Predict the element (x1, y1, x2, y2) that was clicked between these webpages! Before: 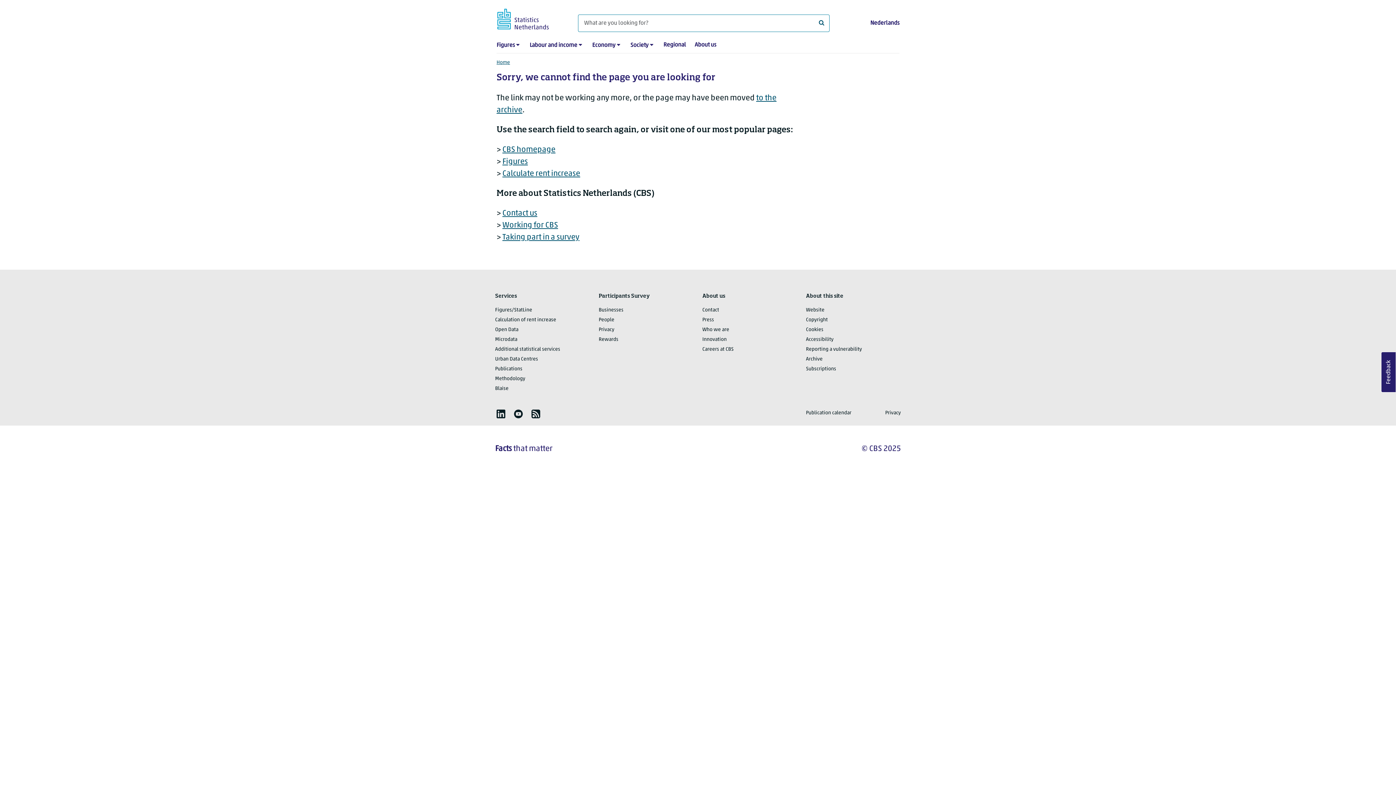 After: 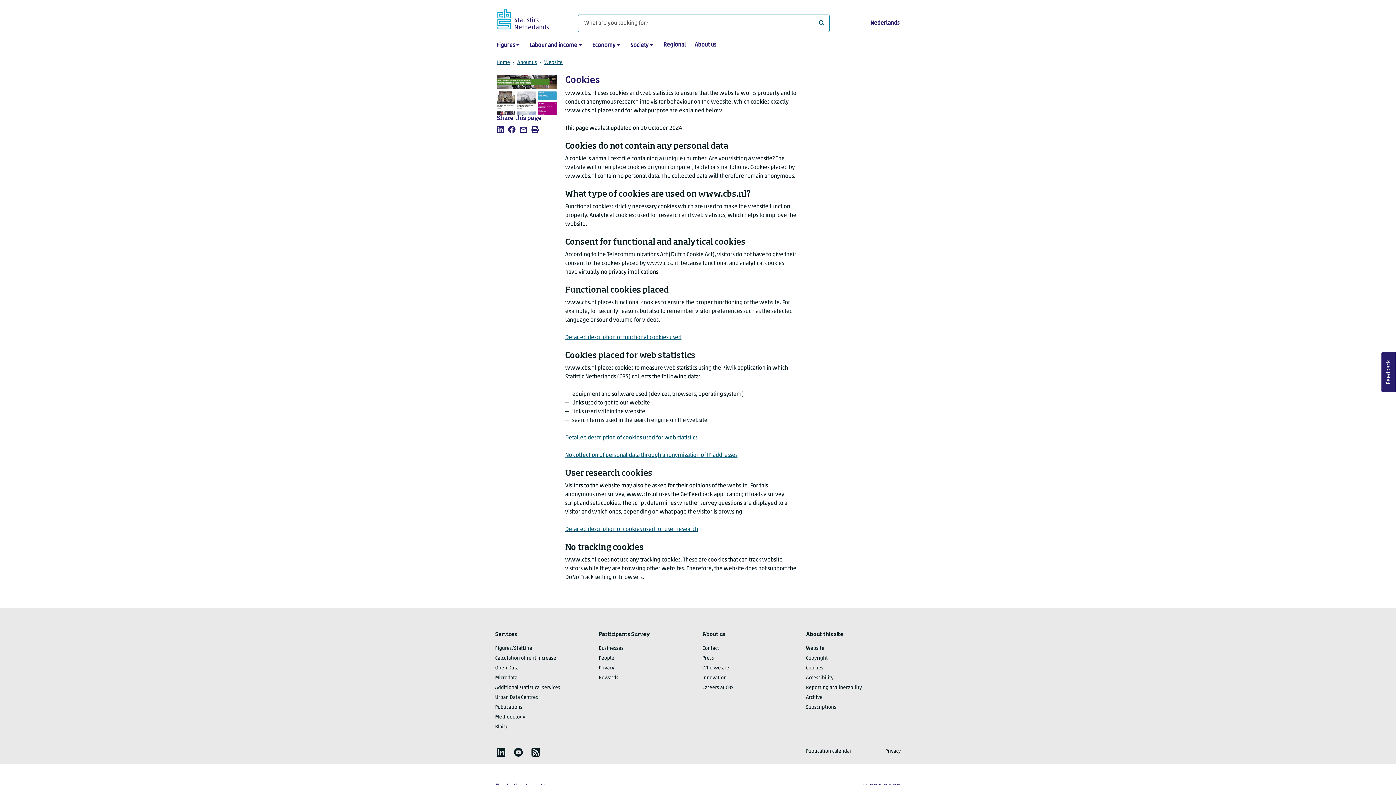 Action: label: Cookies bbox: (806, 327, 823, 332)